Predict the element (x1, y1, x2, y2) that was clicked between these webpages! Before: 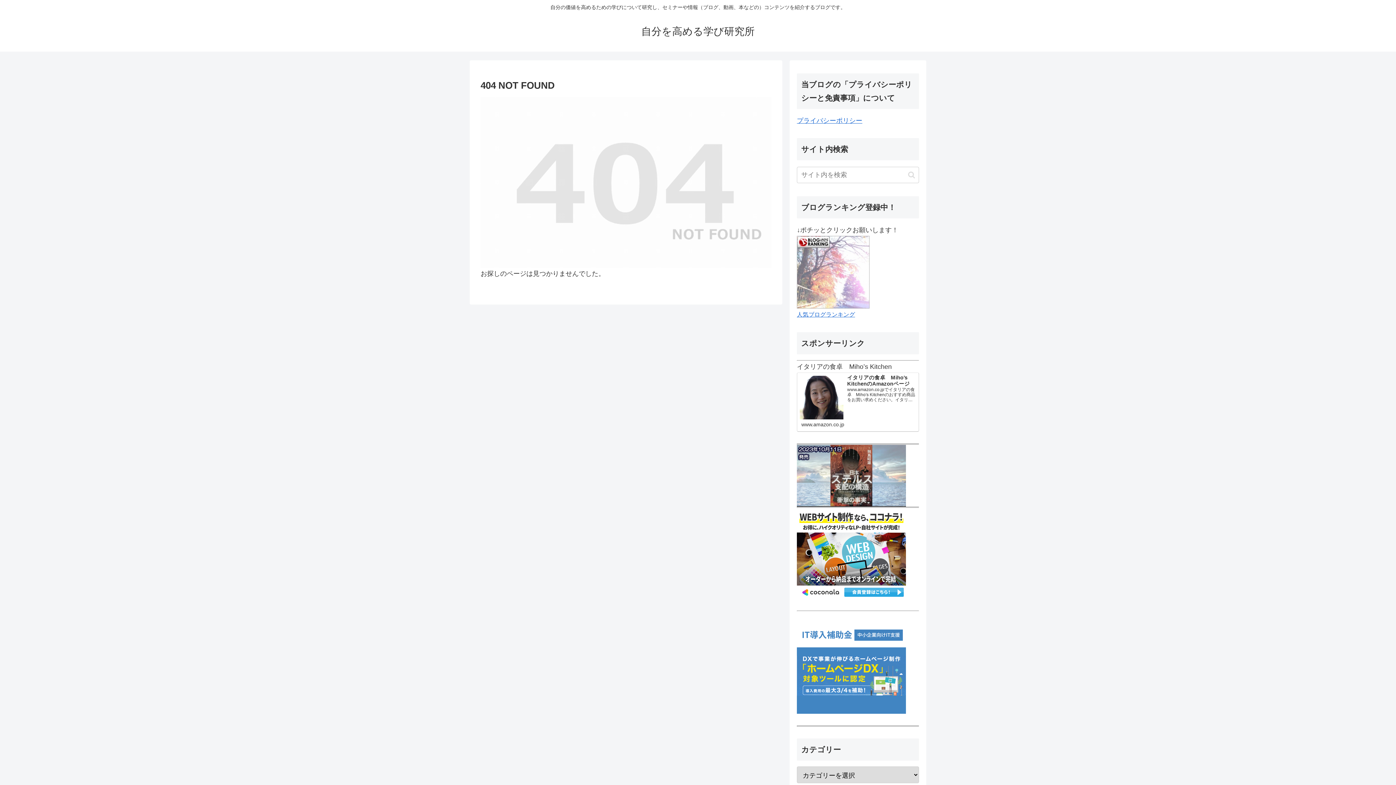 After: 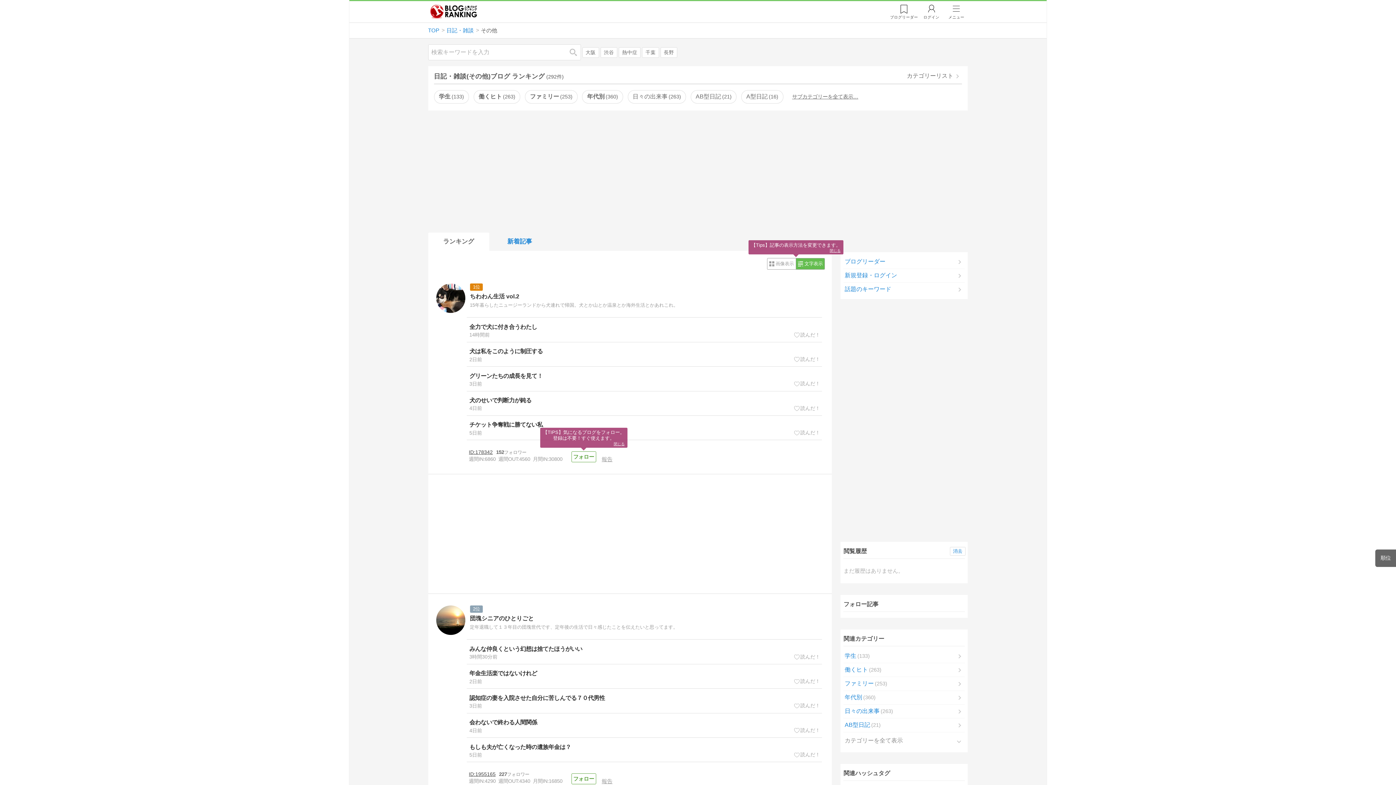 Action: label: 人気ブログランキング bbox: (797, 311, 855, 317)